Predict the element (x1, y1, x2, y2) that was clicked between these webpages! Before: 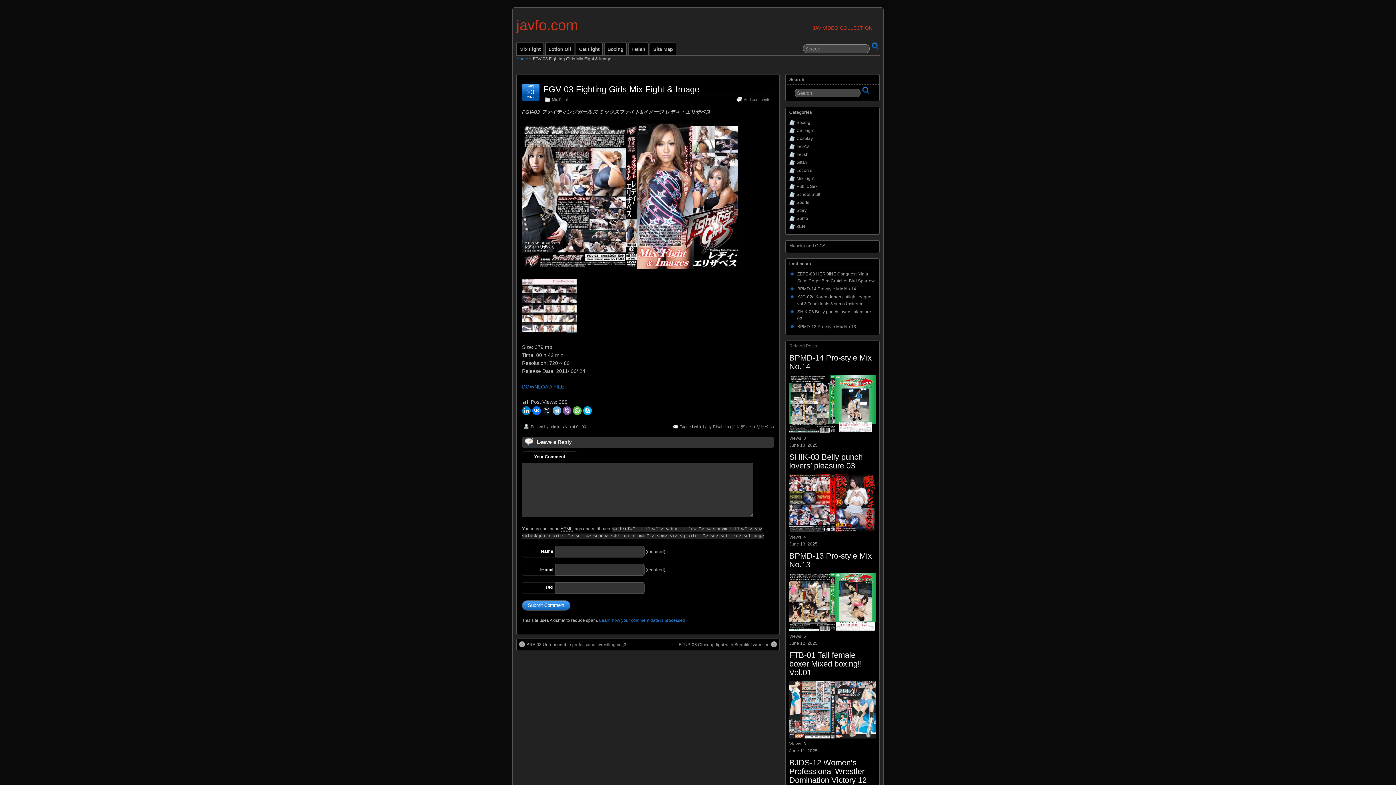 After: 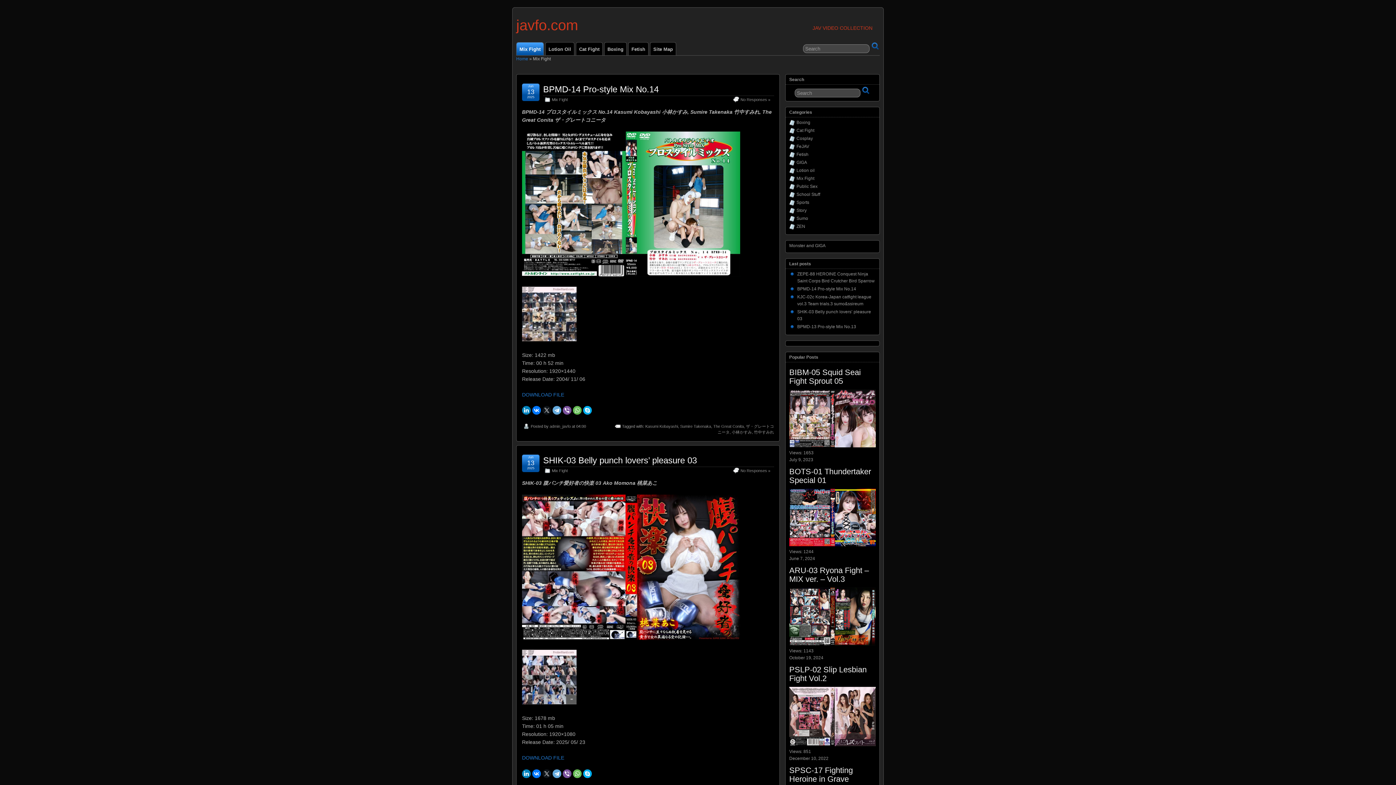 Action: bbox: (552, 97, 568, 101) label: Mix Fight